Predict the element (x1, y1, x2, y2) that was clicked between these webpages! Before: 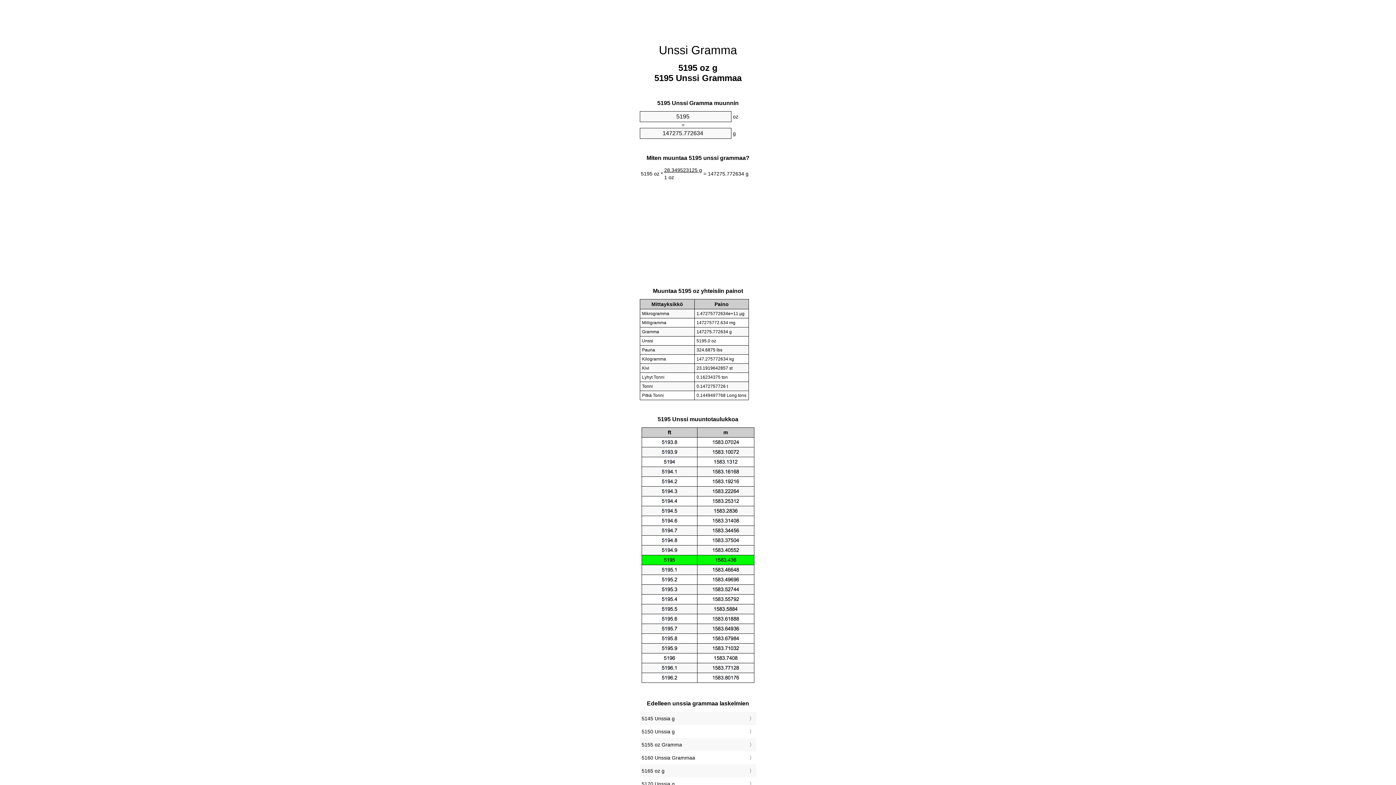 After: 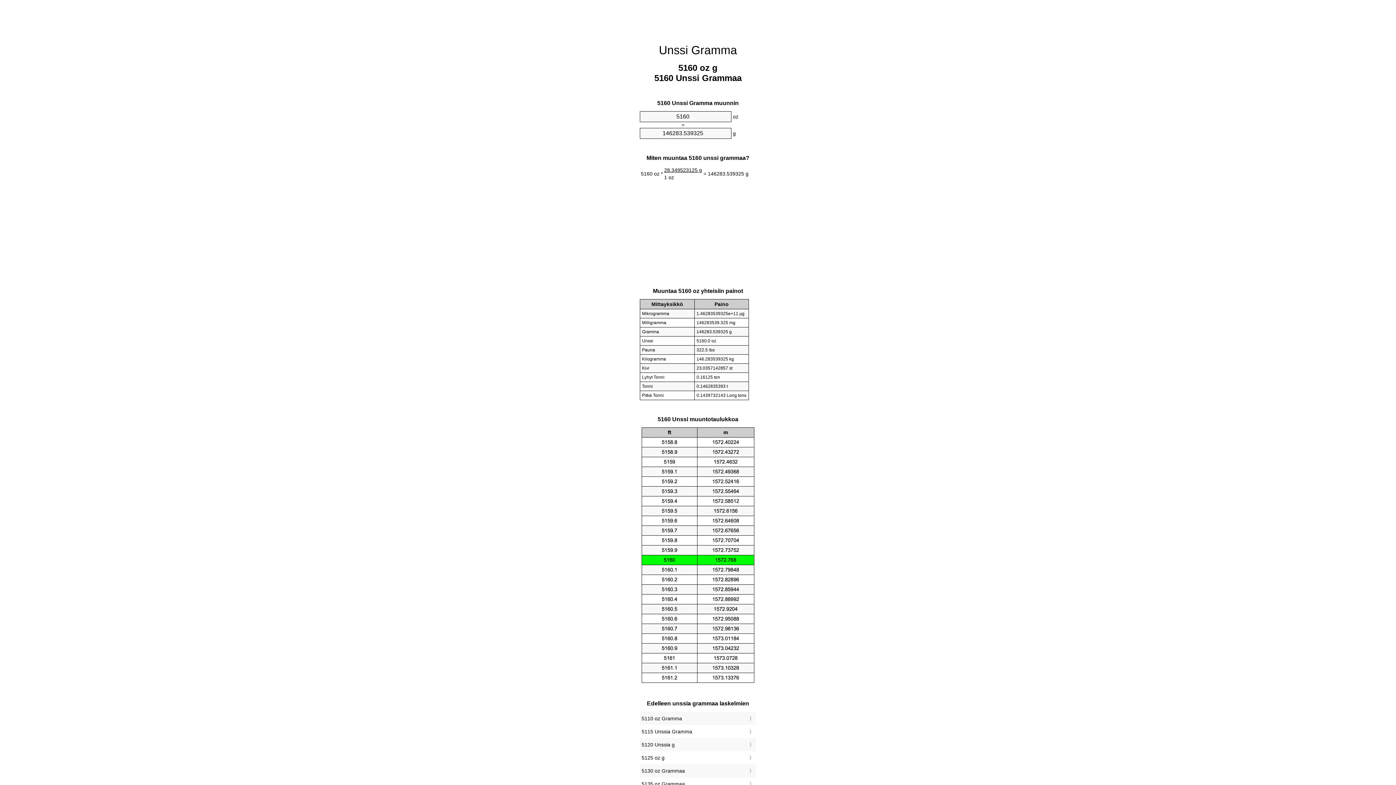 Action: bbox: (641, 753, 754, 763) label: 5160 Unssia Grammaa